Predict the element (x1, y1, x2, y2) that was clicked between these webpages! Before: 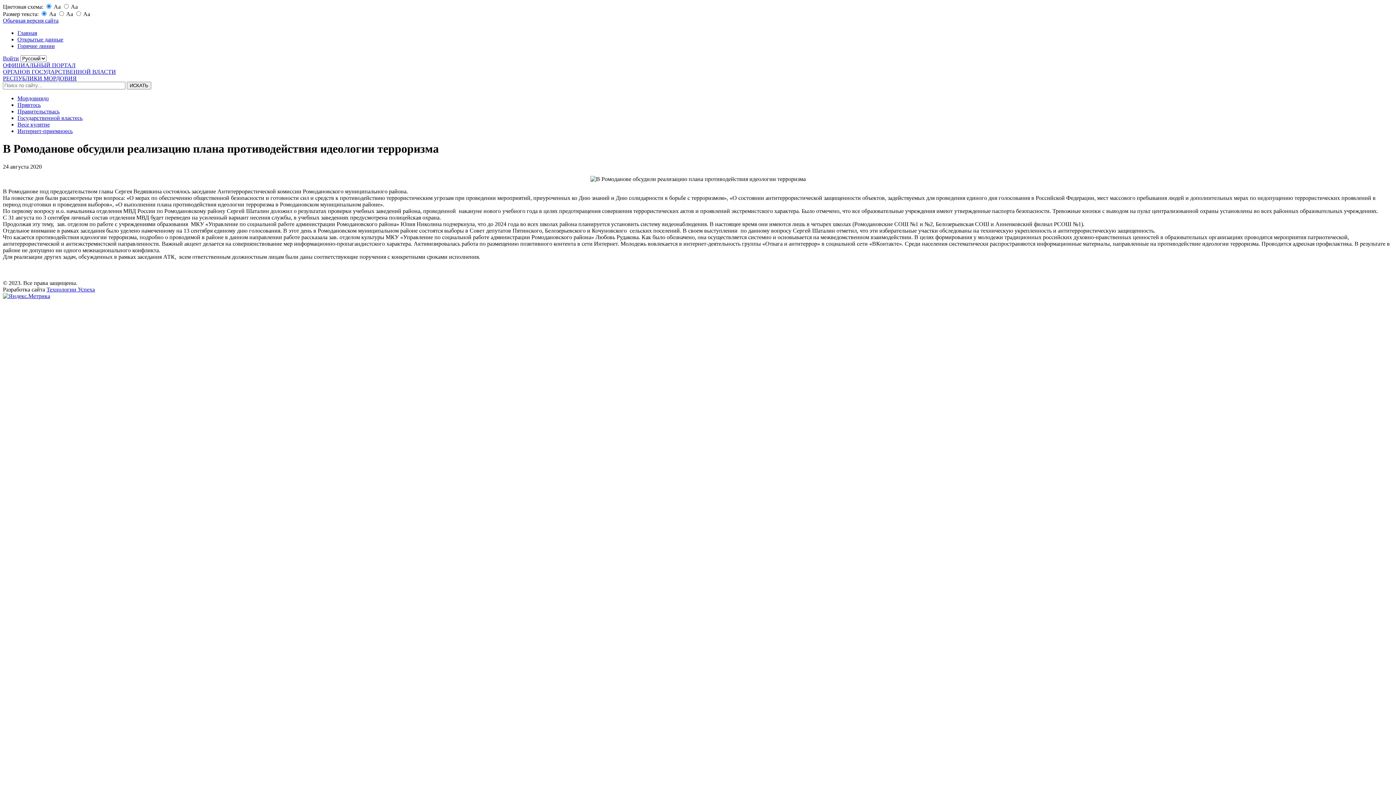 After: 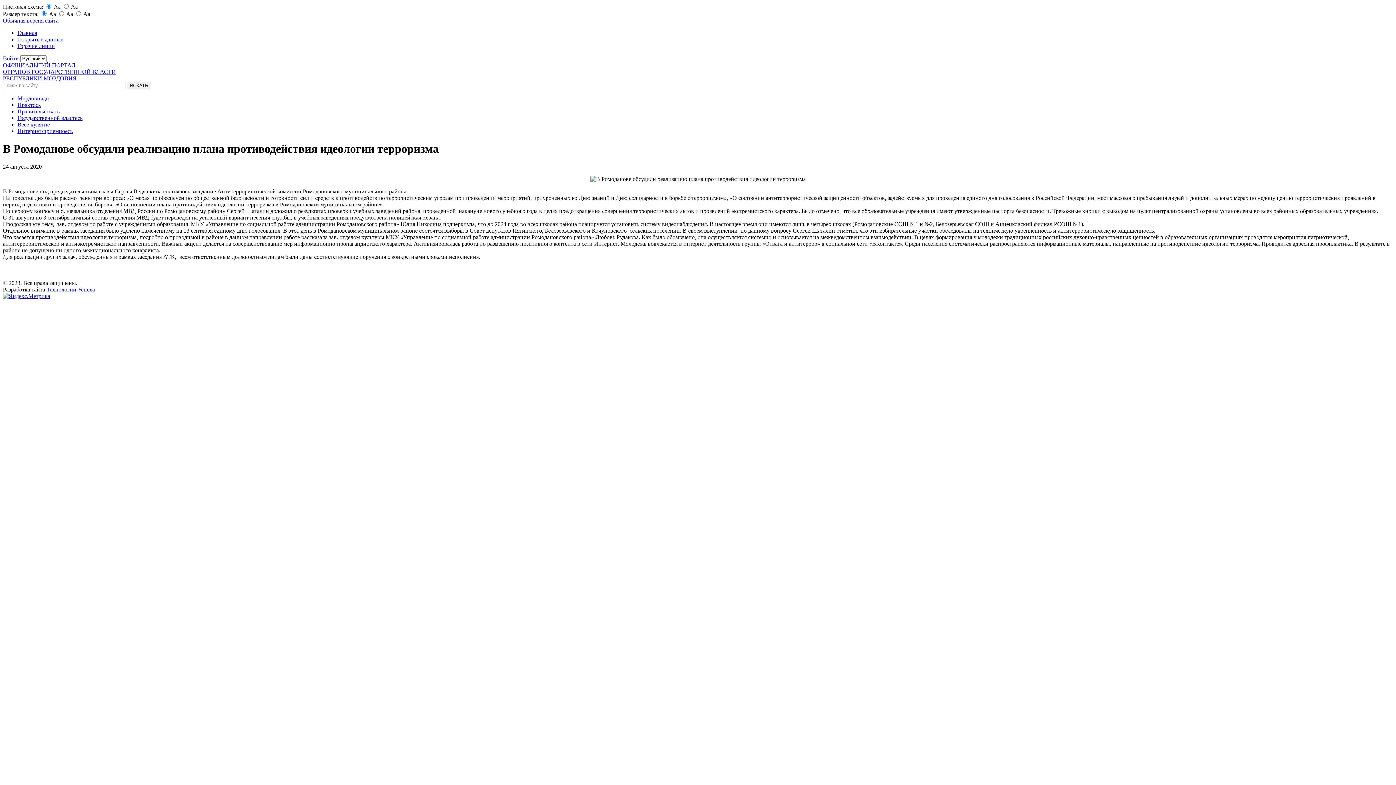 Action: bbox: (2, 293, 50, 299)